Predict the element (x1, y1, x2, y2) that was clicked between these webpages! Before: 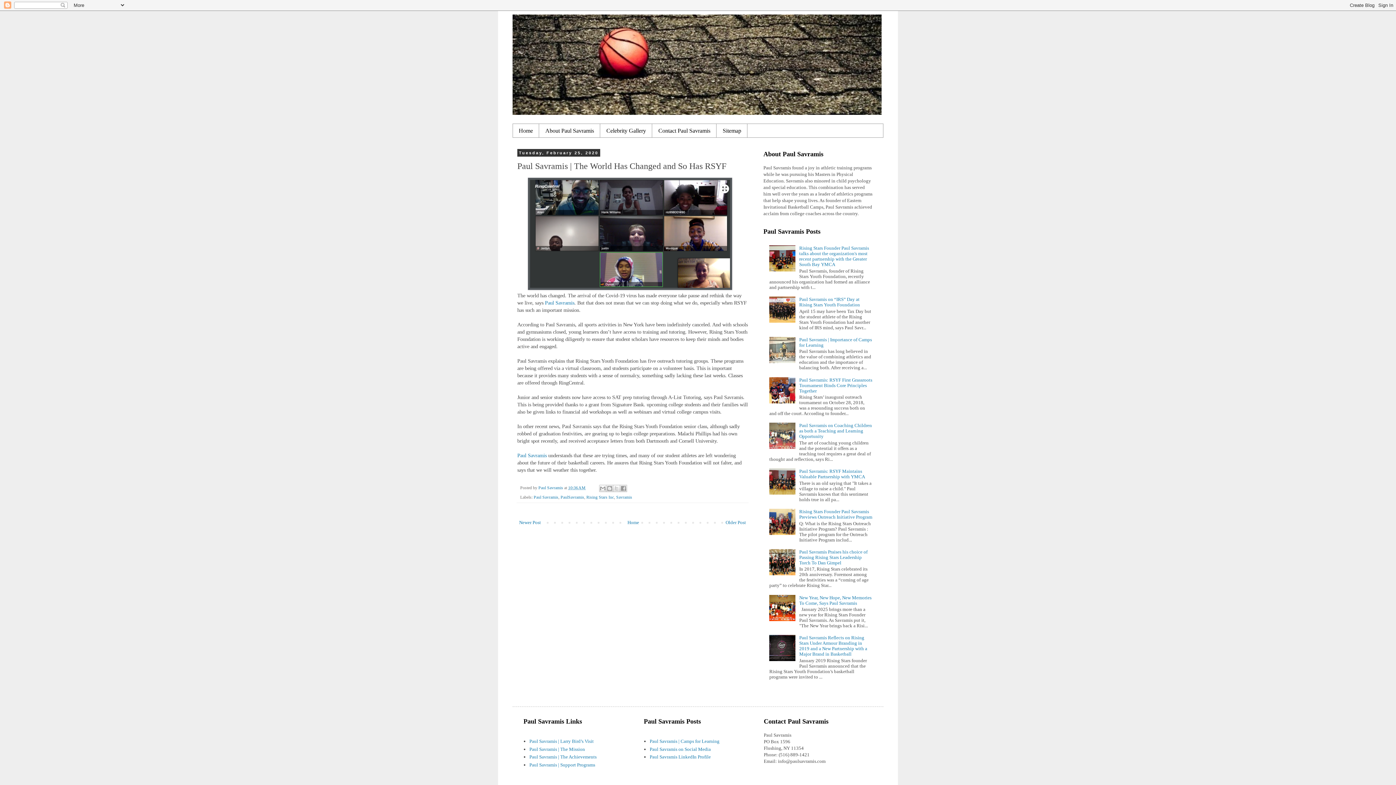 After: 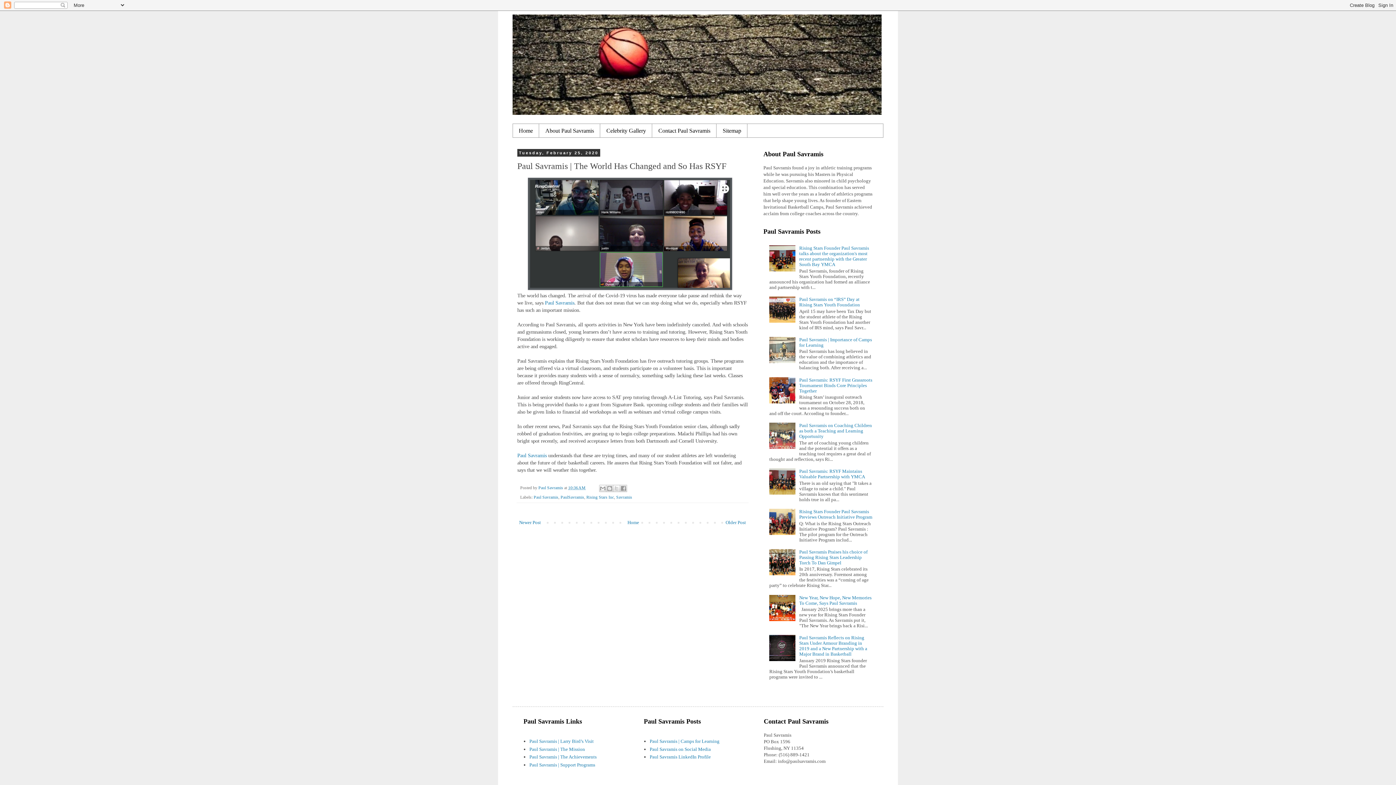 Action: bbox: (769, 399, 797, 404)